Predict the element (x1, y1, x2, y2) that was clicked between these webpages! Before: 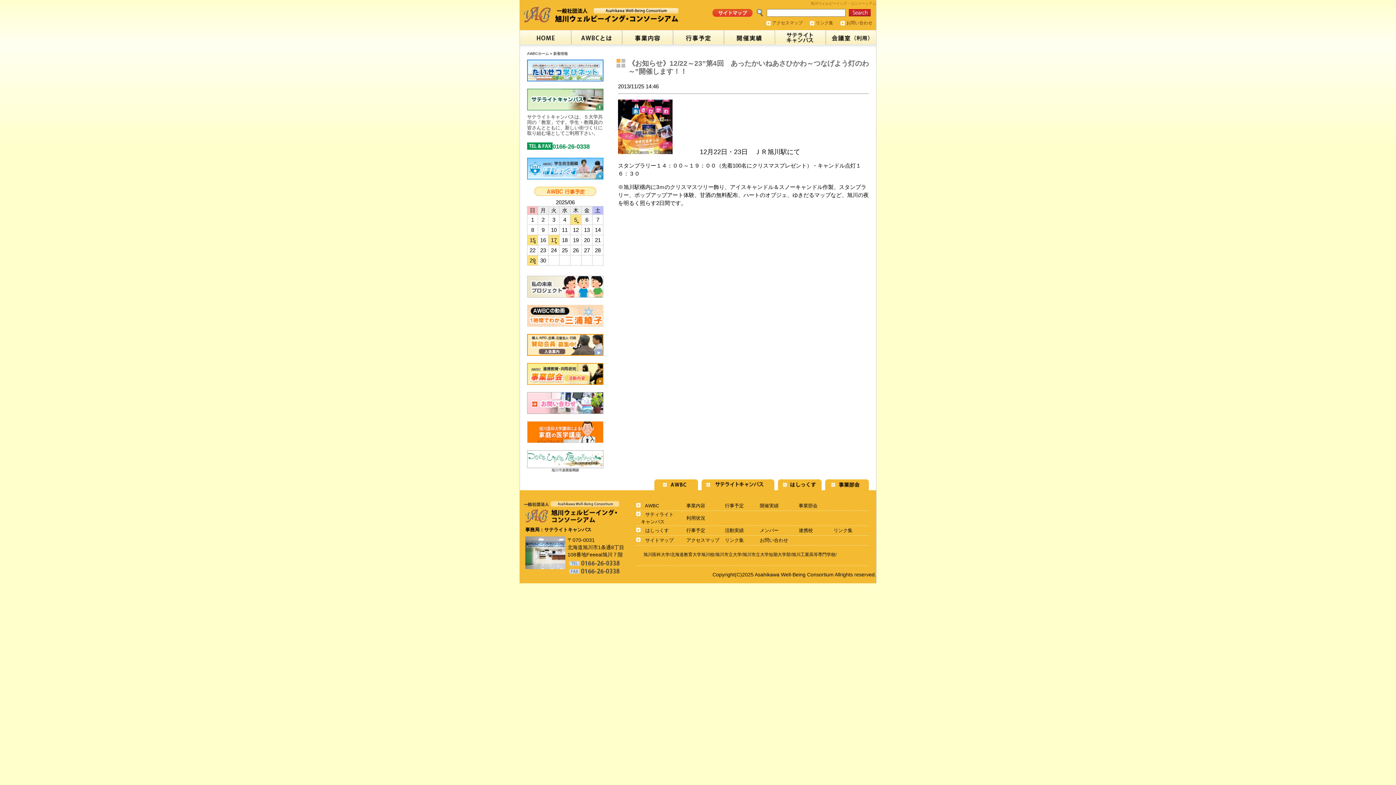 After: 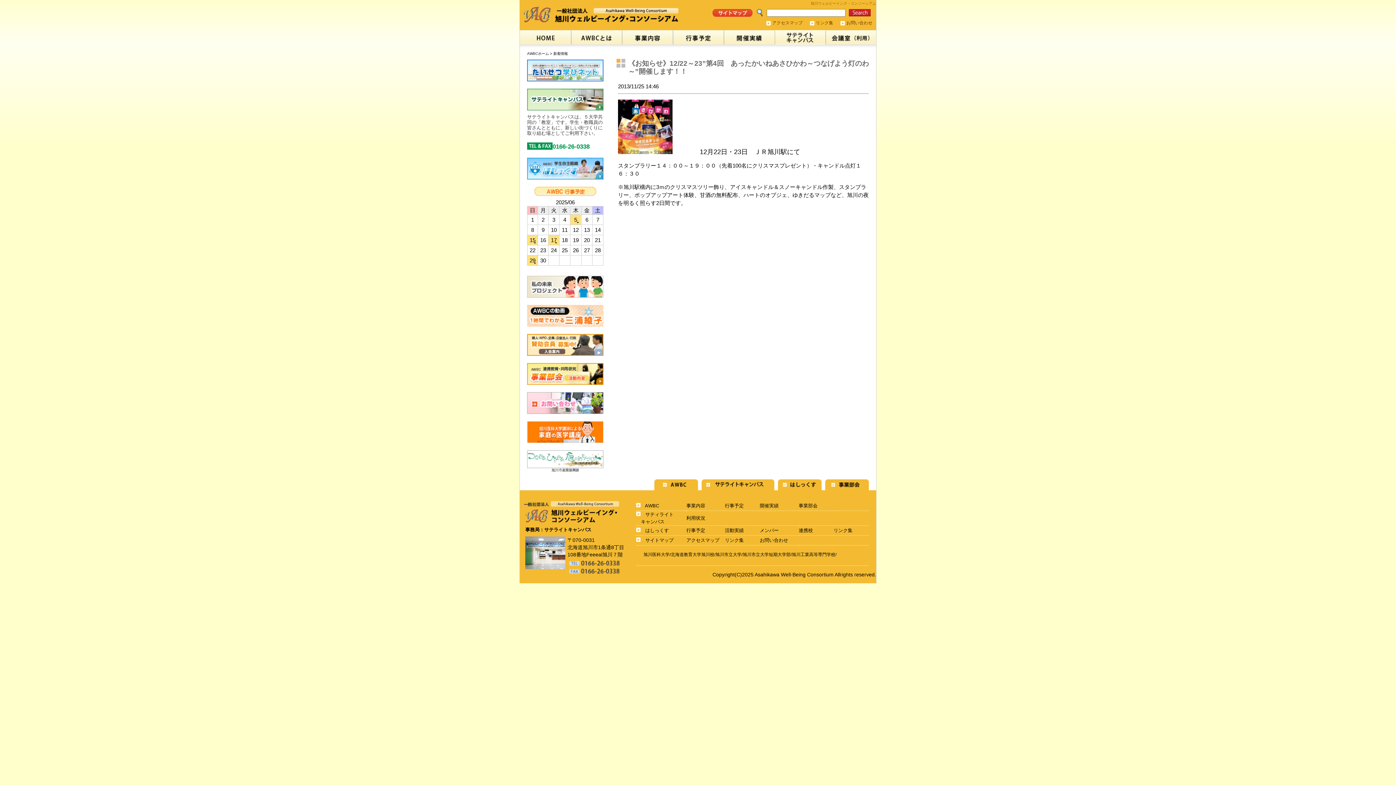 Action: bbox: (527, 76, 603, 82)